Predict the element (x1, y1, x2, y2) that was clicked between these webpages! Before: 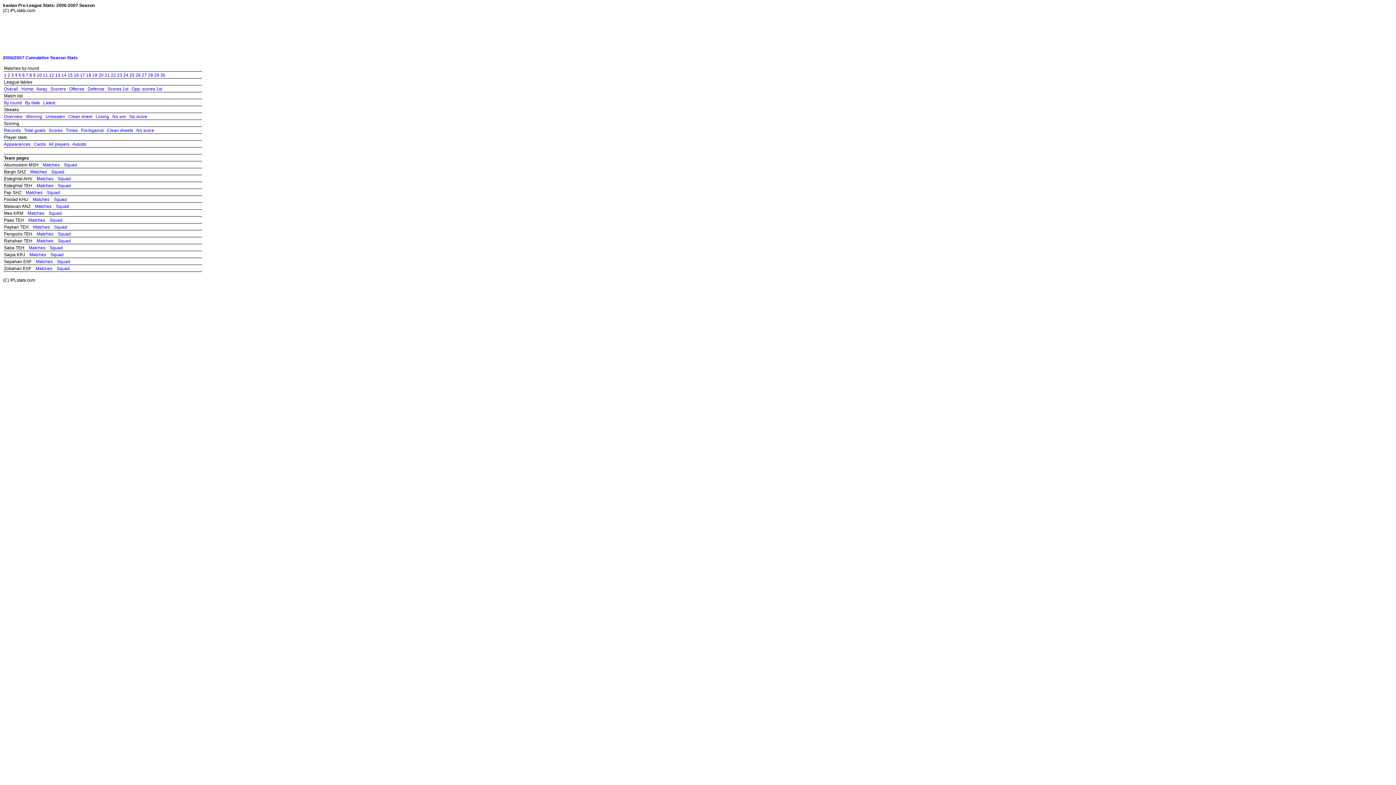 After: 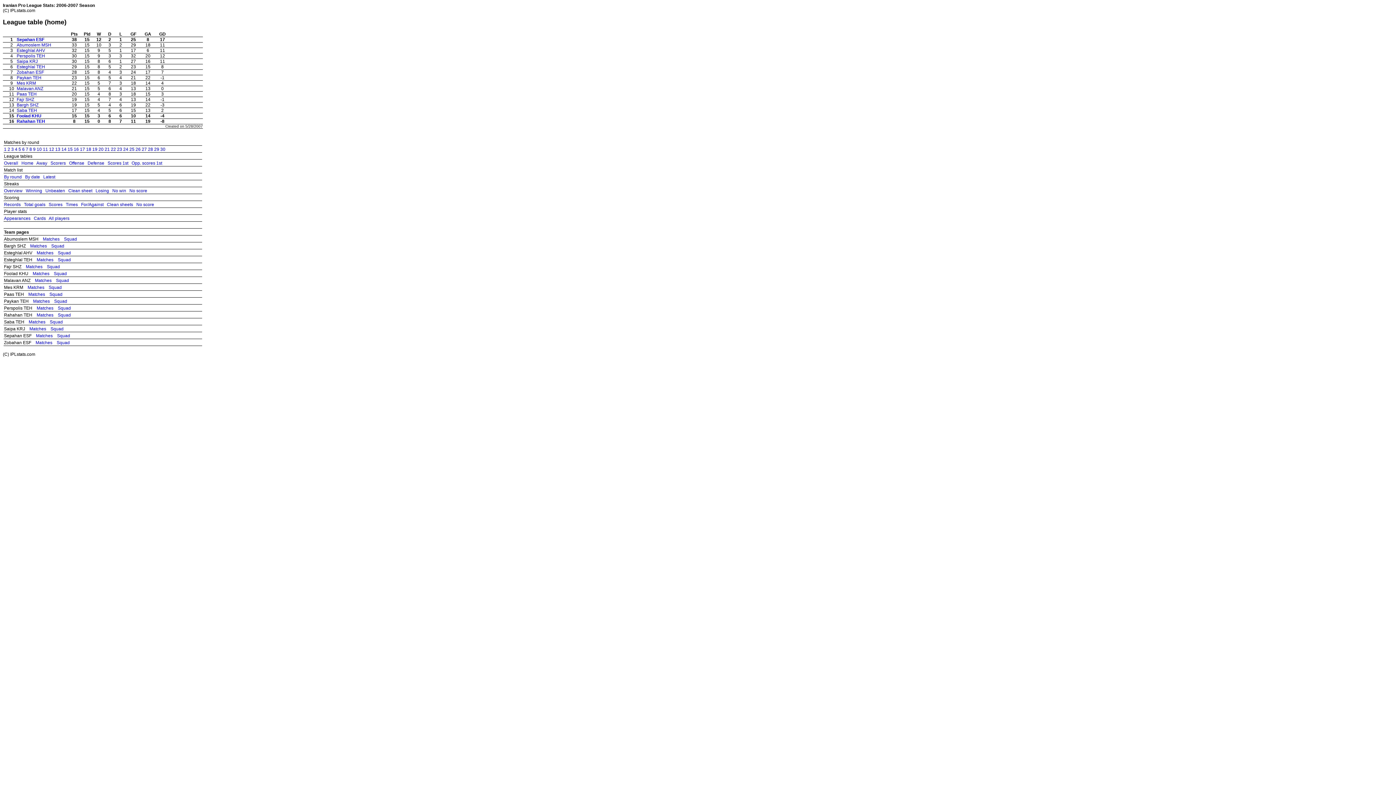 Action: bbox: (21, 86, 33, 91) label: Home